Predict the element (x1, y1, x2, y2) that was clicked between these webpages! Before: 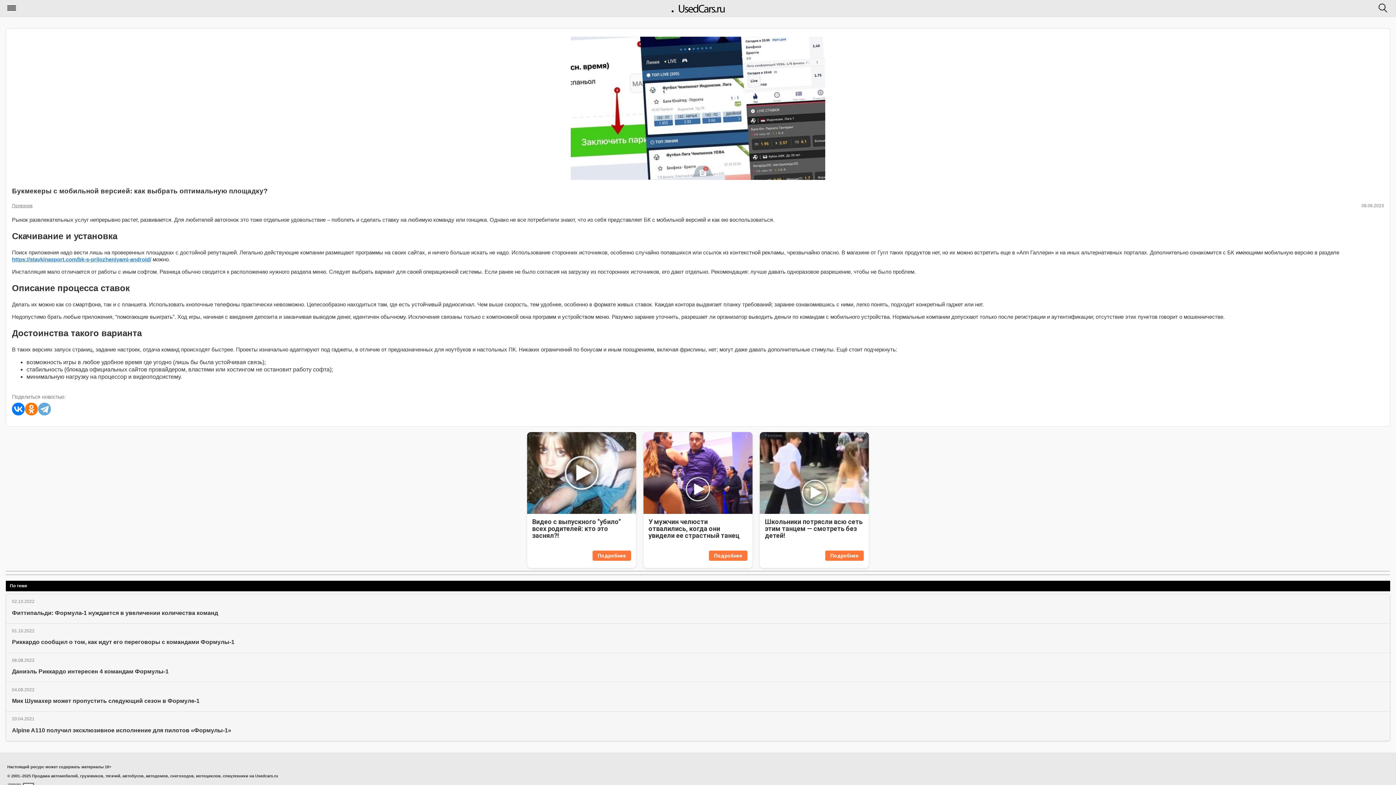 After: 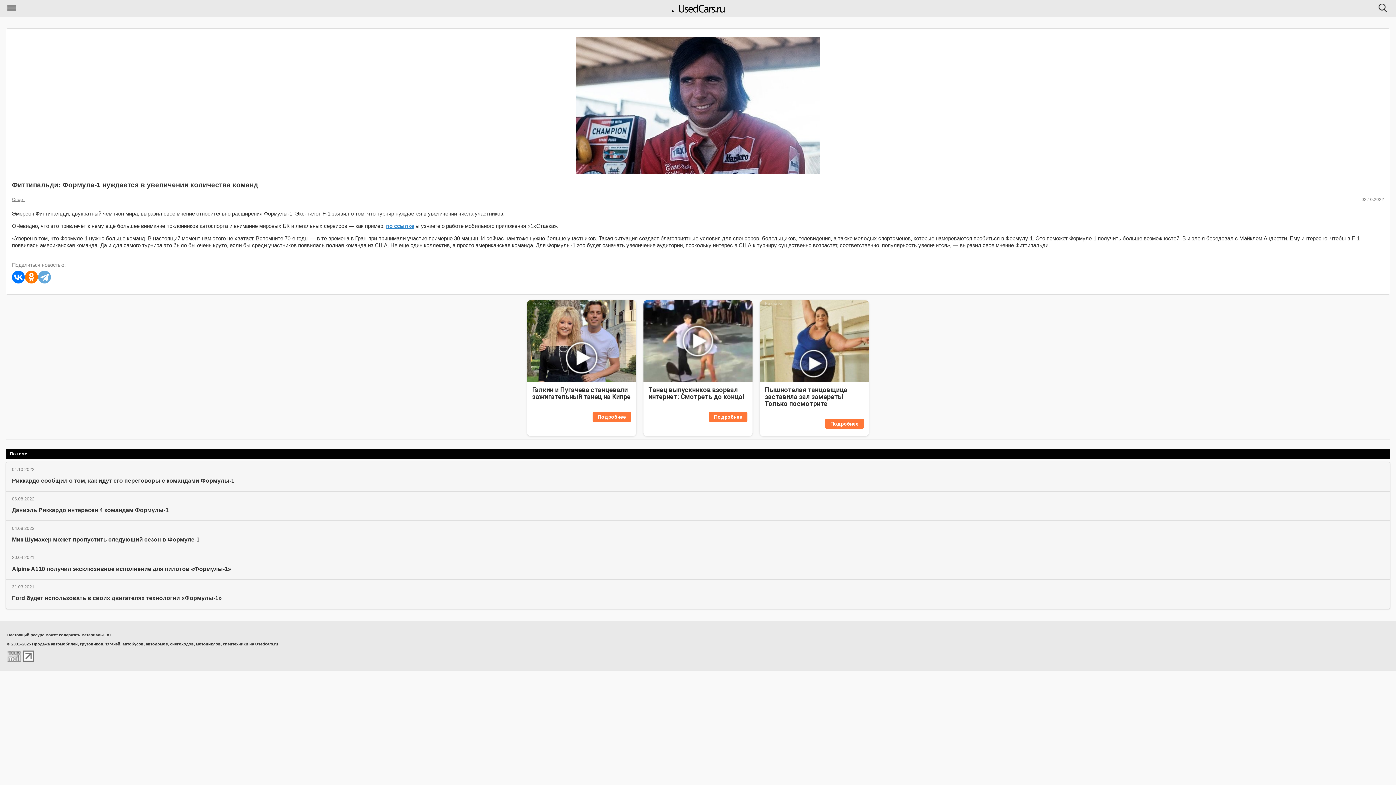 Action: label: 02.10.2022

Фиттипальди: Формула-1 нуждается в увеличении количества команд bbox: (5, 594, 1390, 623)